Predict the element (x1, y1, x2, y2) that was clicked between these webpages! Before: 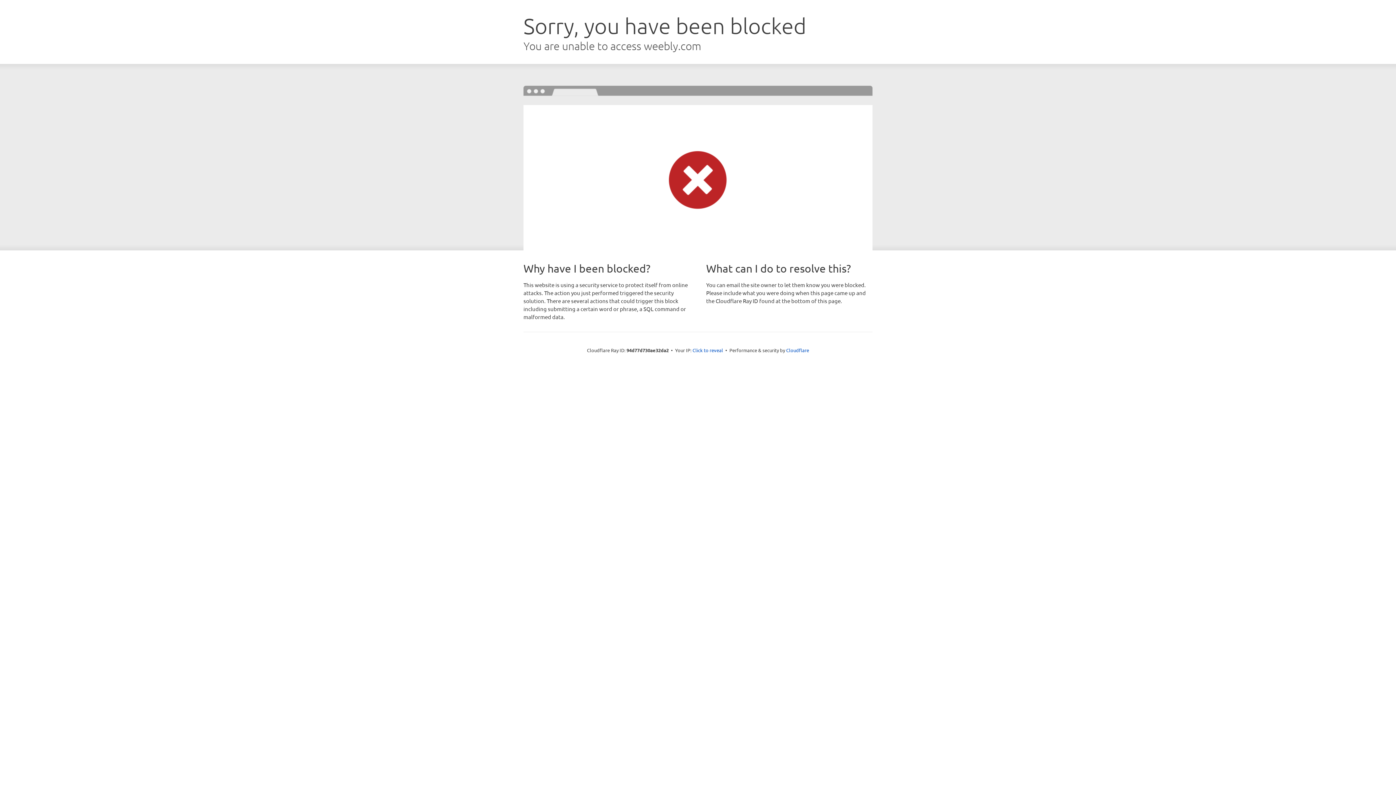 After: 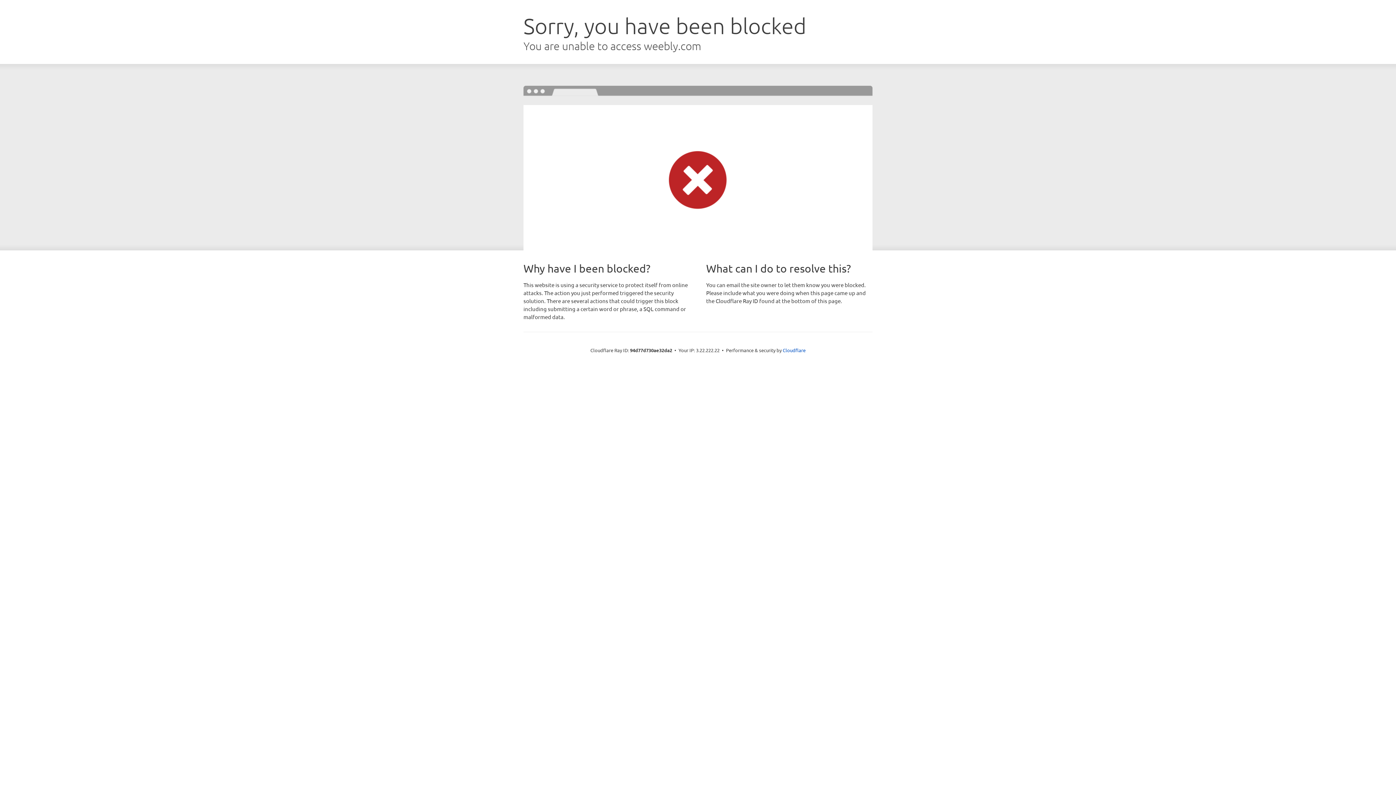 Action: label: Click to reveal bbox: (692, 346, 723, 353)